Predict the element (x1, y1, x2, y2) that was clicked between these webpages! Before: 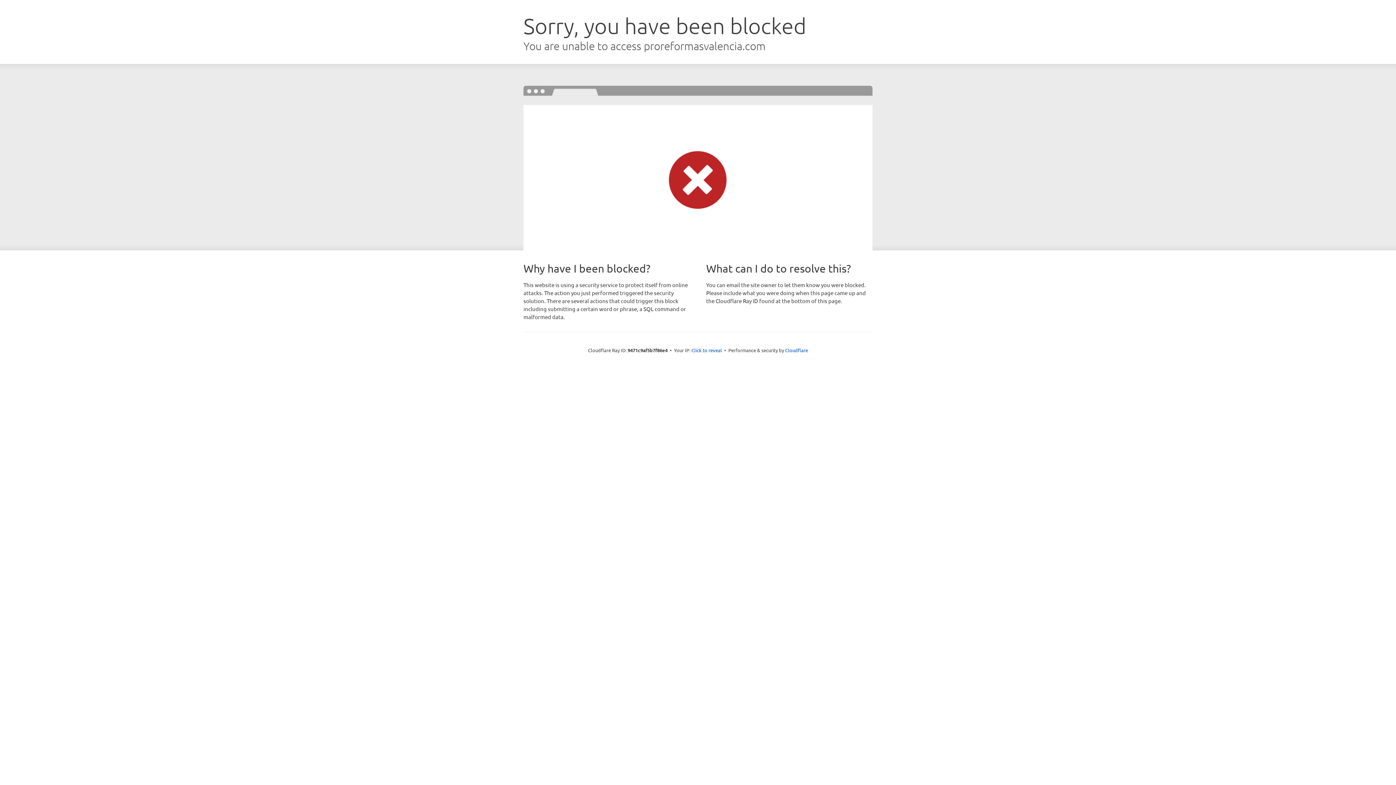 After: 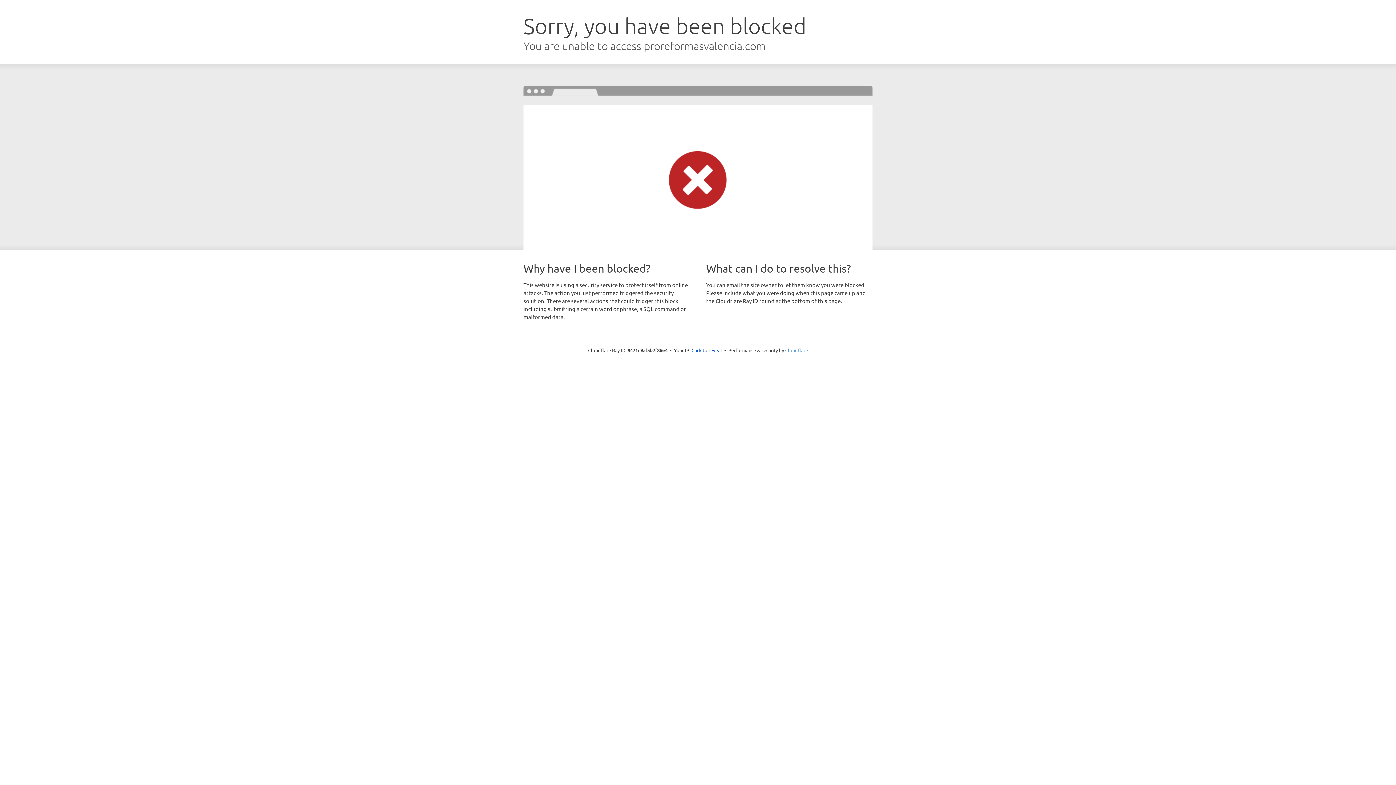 Action: label: Cloudflare bbox: (785, 347, 808, 353)